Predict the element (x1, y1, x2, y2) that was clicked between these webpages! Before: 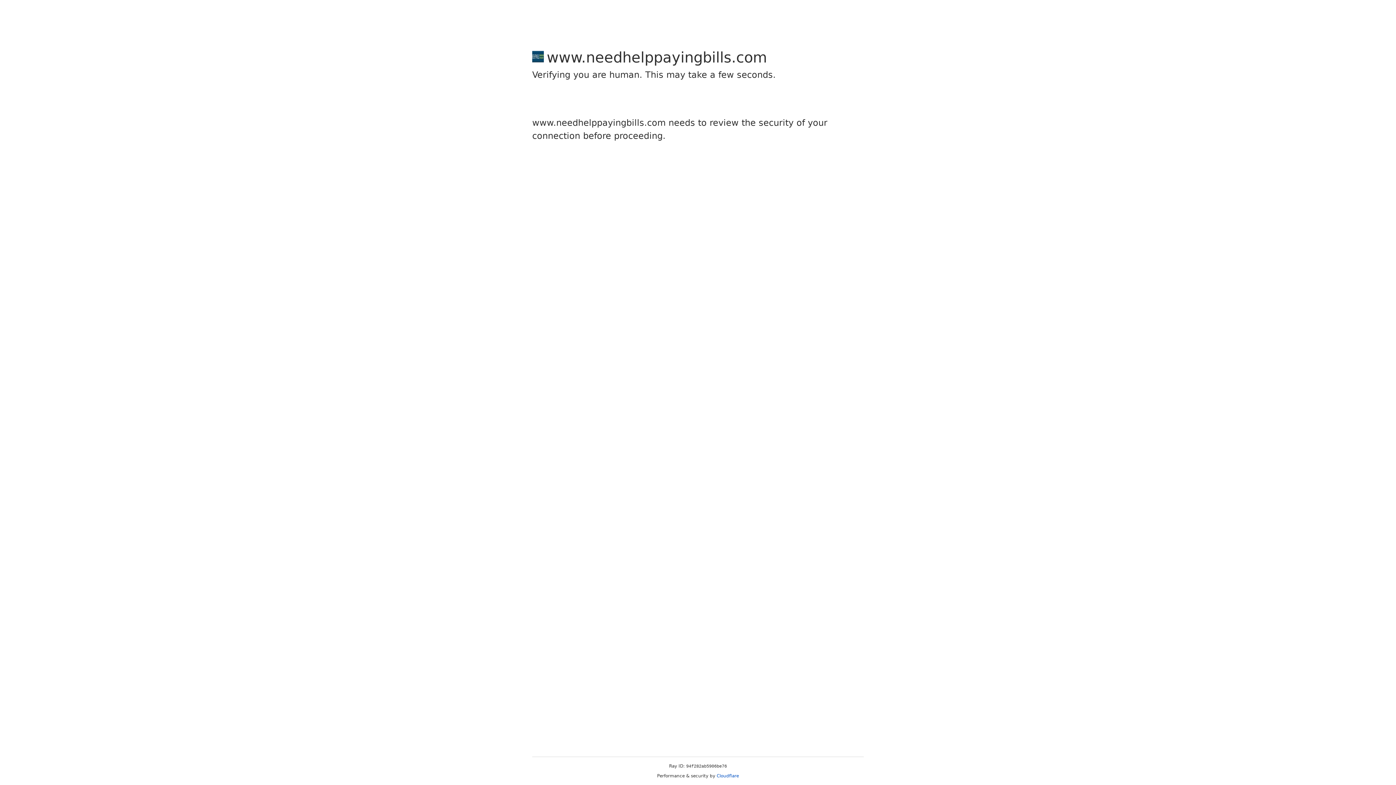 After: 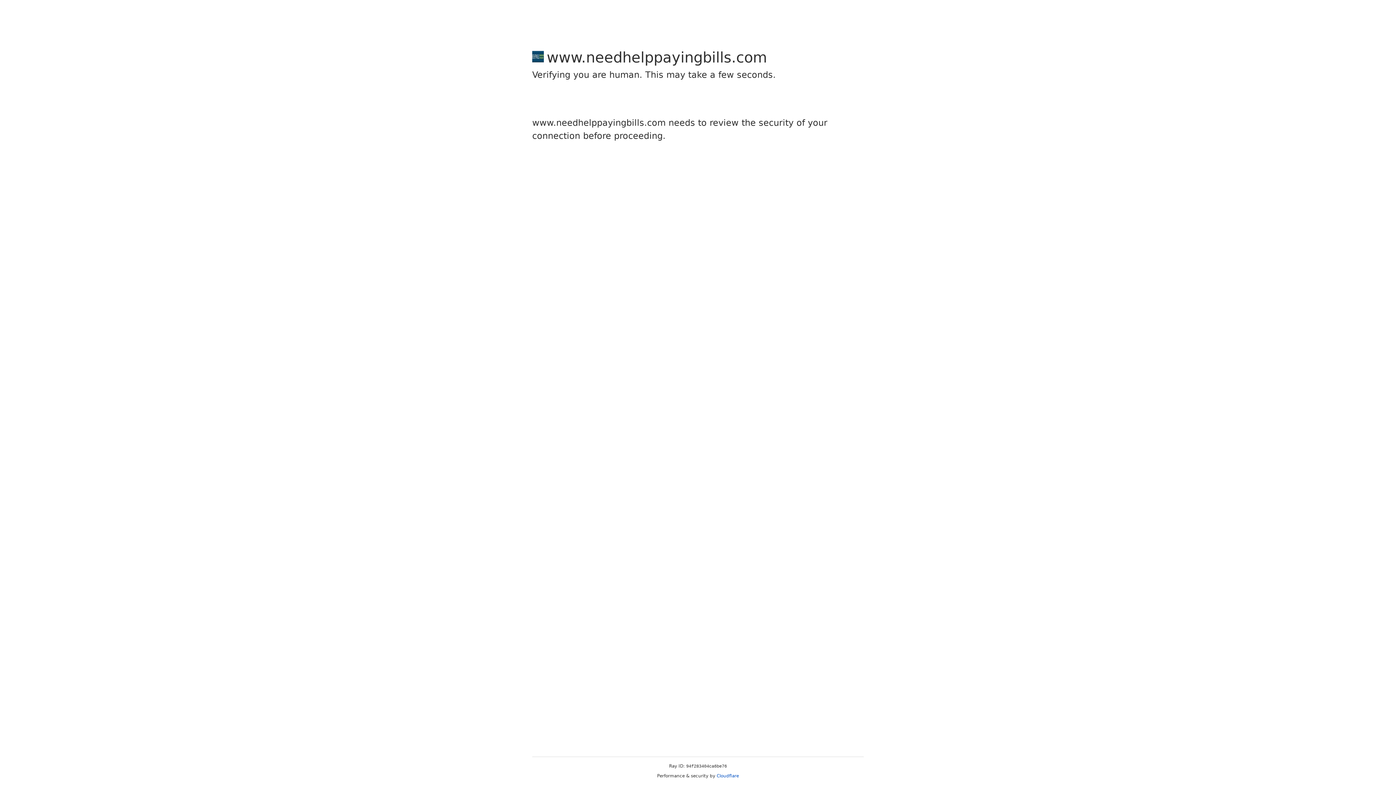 Action: bbox: (716, 773, 739, 778) label: Cloudflare